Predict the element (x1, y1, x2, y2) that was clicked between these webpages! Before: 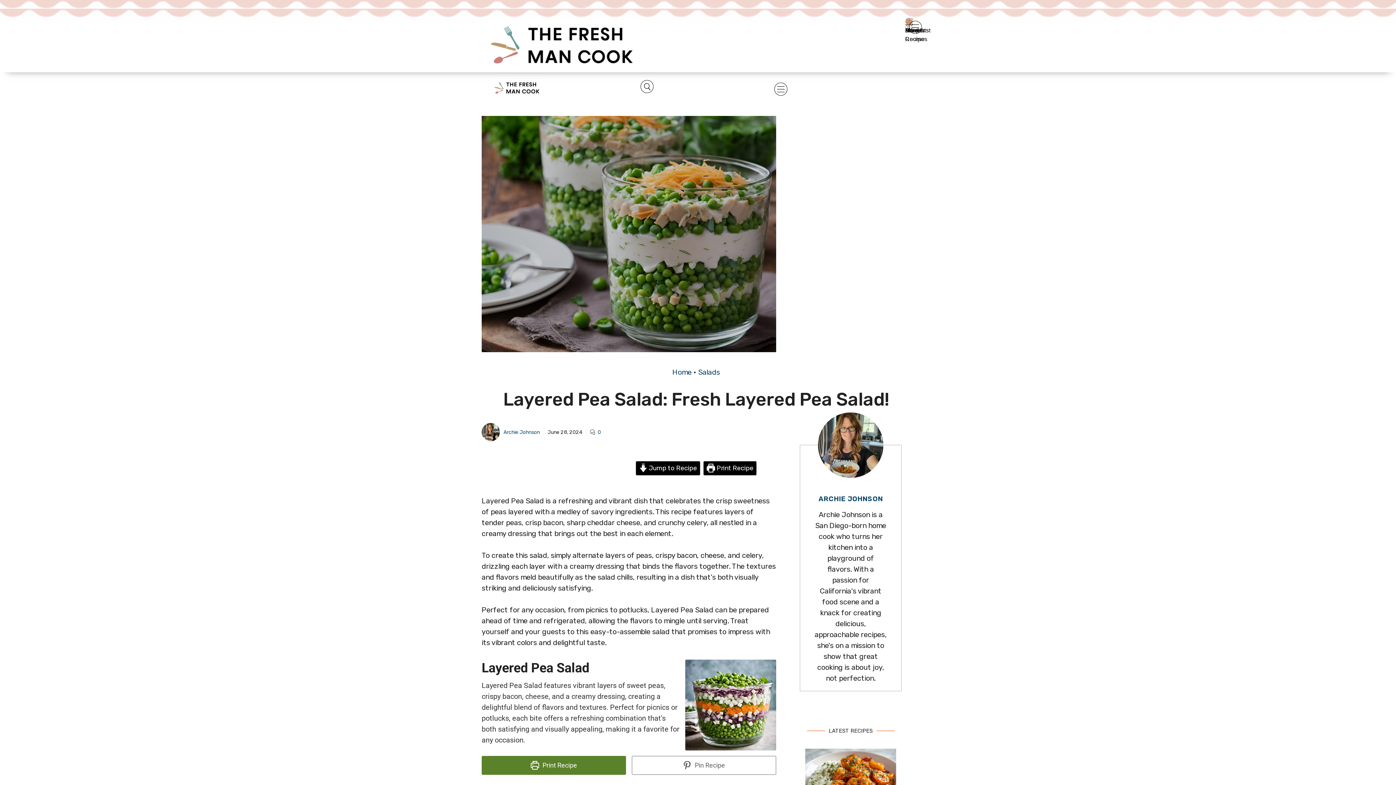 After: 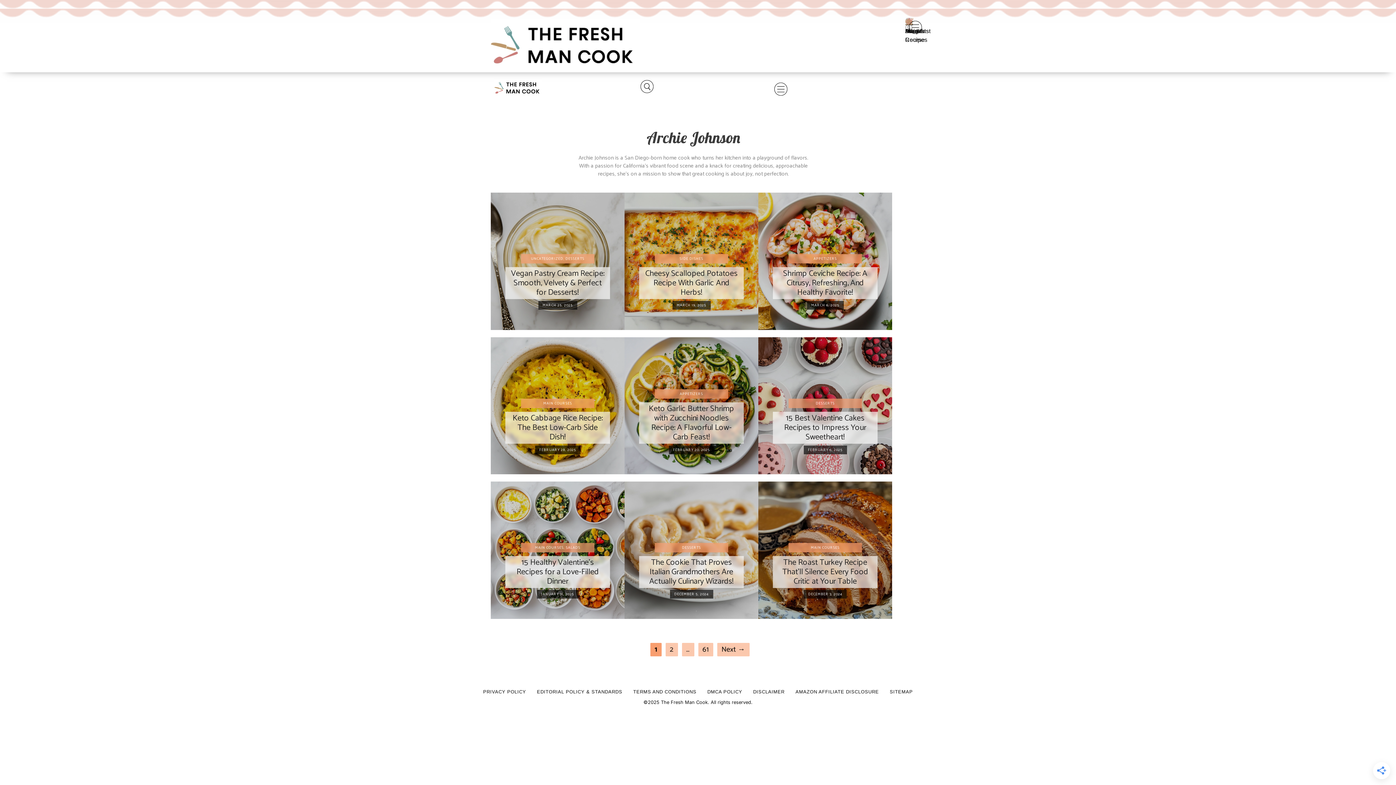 Action: label: ARCHIE JOHNSON bbox: (818, 494, 883, 503)